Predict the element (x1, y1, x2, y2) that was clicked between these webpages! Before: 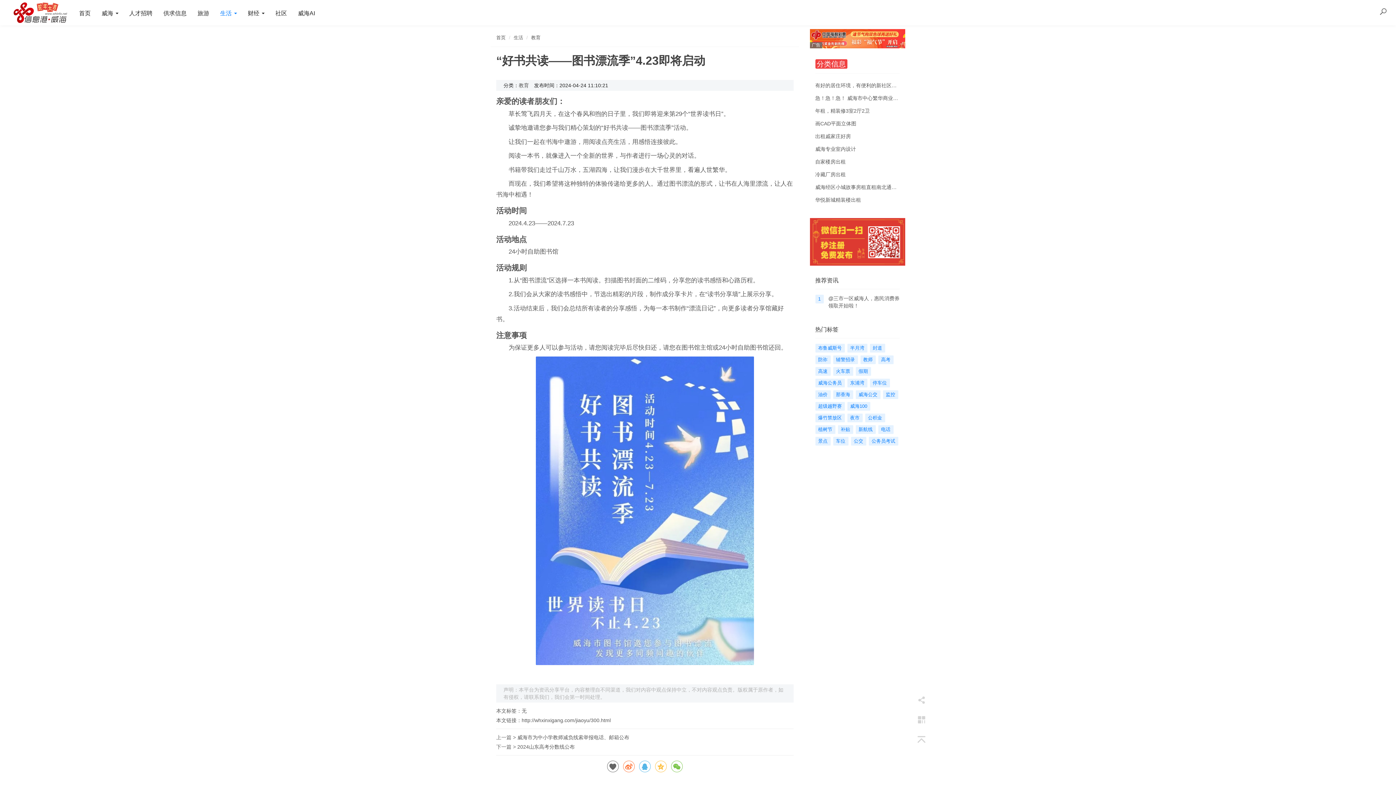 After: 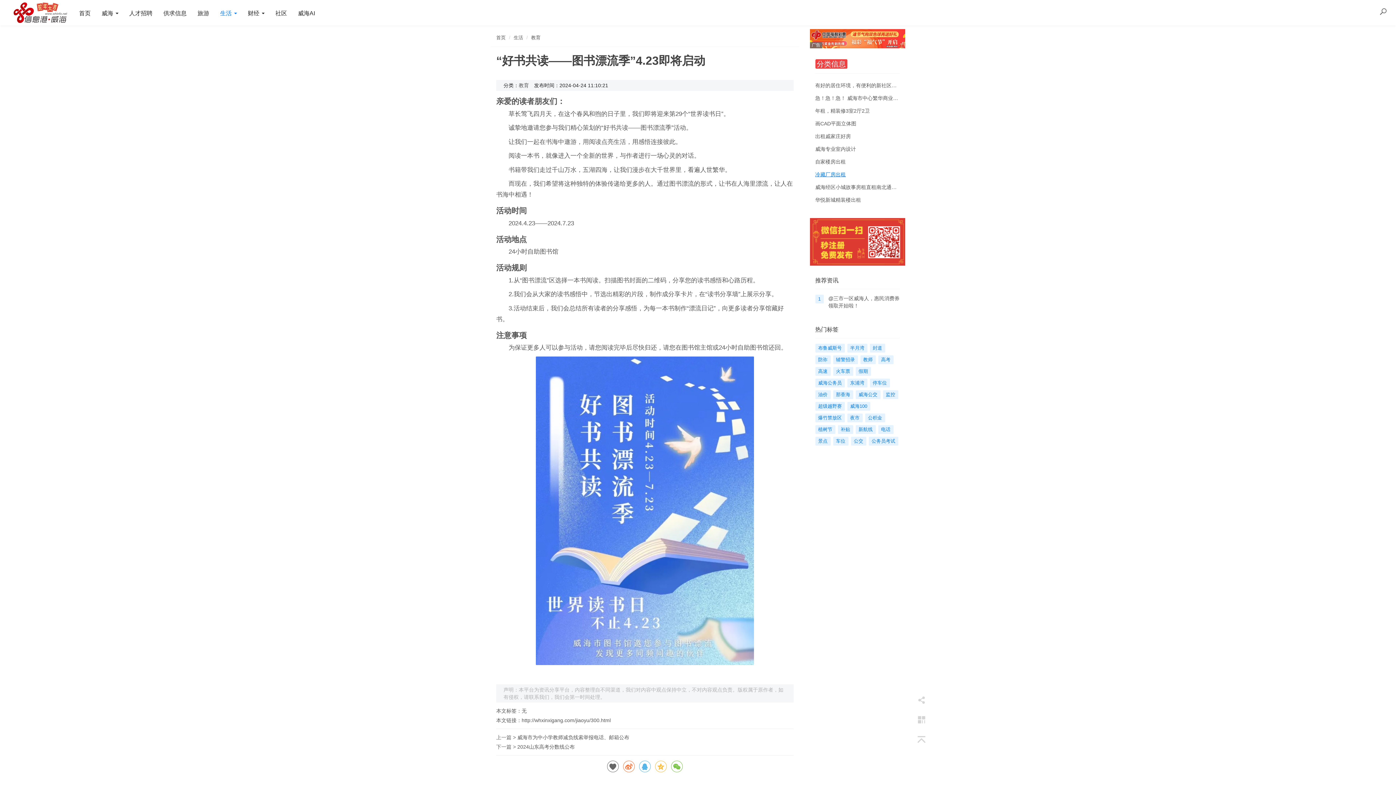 Action: label: 冷藏厂房出租 bbox: (815, 171, 846, 177)